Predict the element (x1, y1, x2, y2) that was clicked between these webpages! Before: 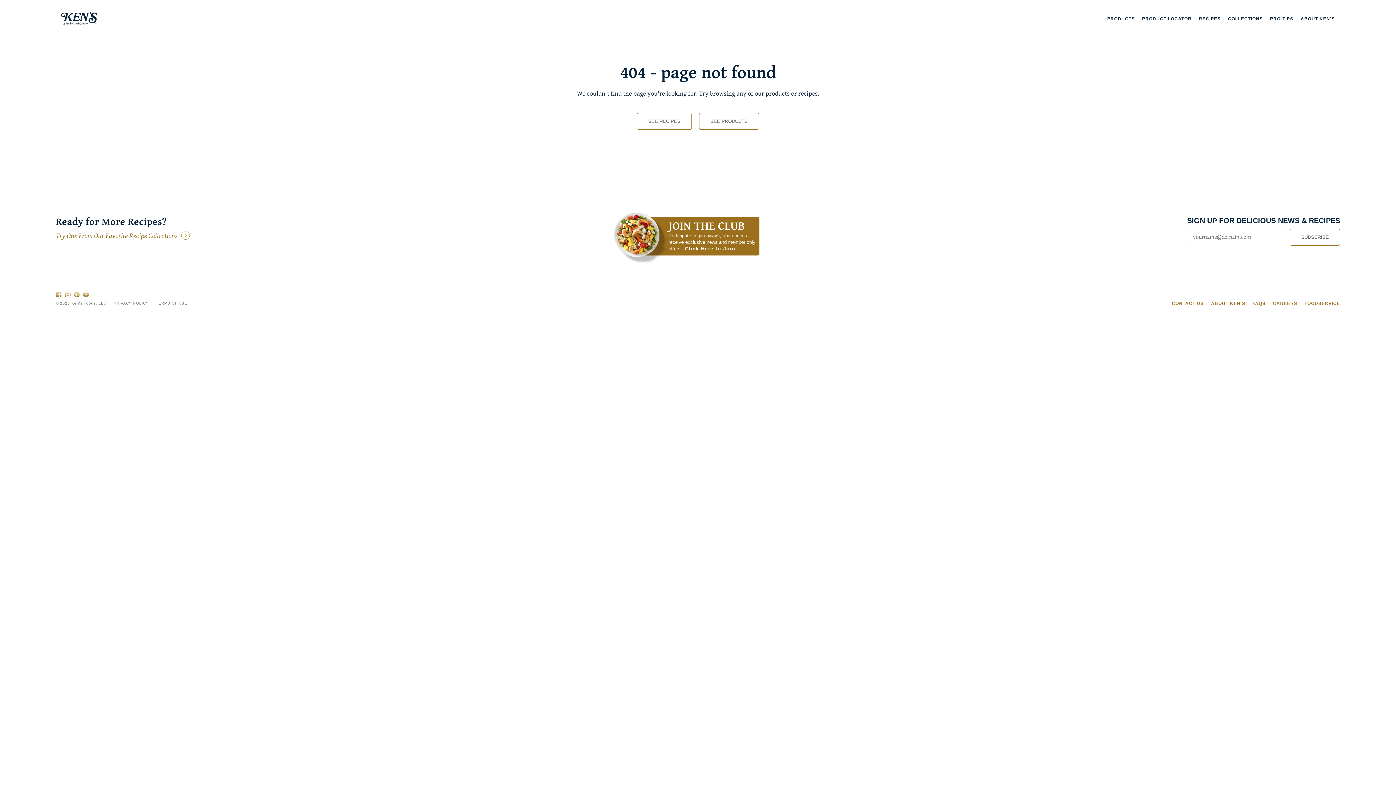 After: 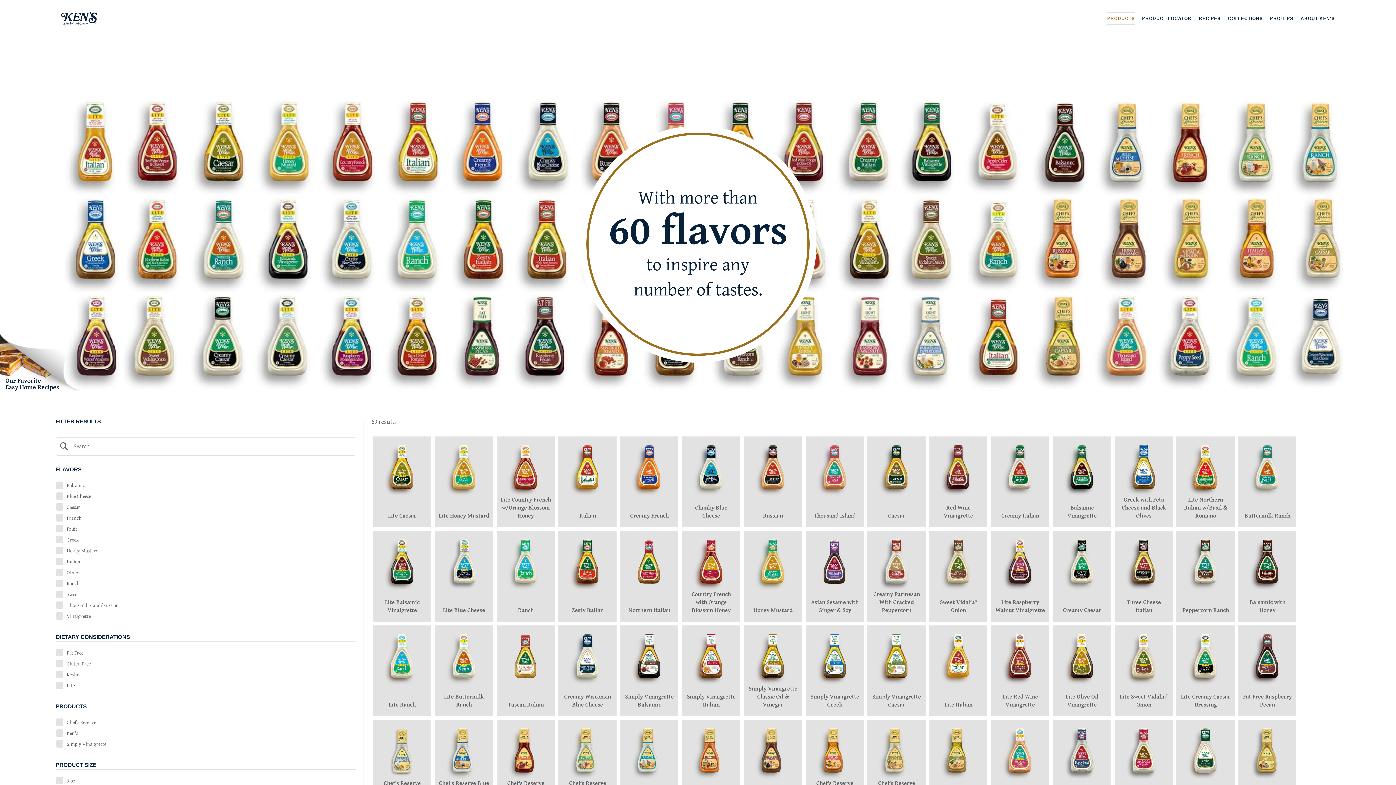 Action: bbox: (1107, 16, 1135, 21) label: PRODUCTS